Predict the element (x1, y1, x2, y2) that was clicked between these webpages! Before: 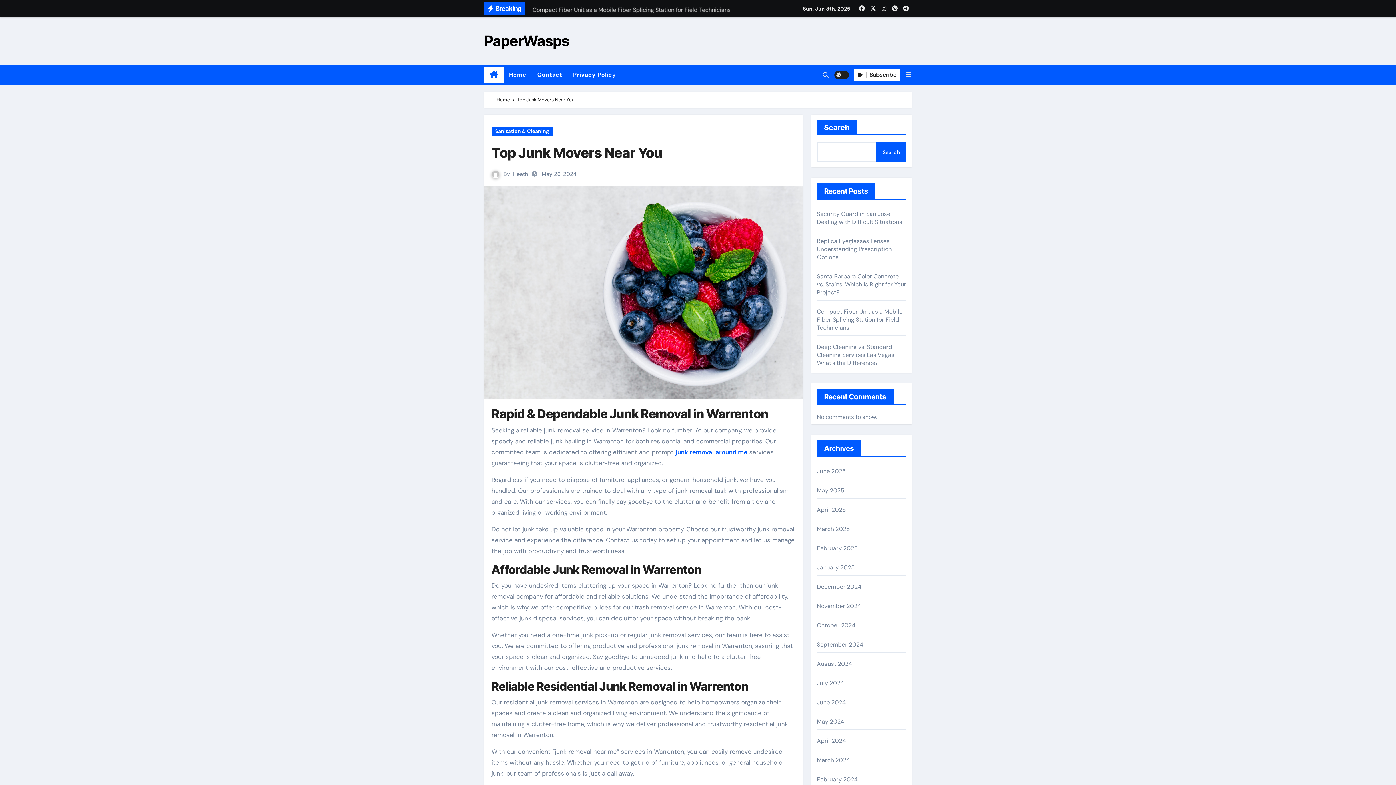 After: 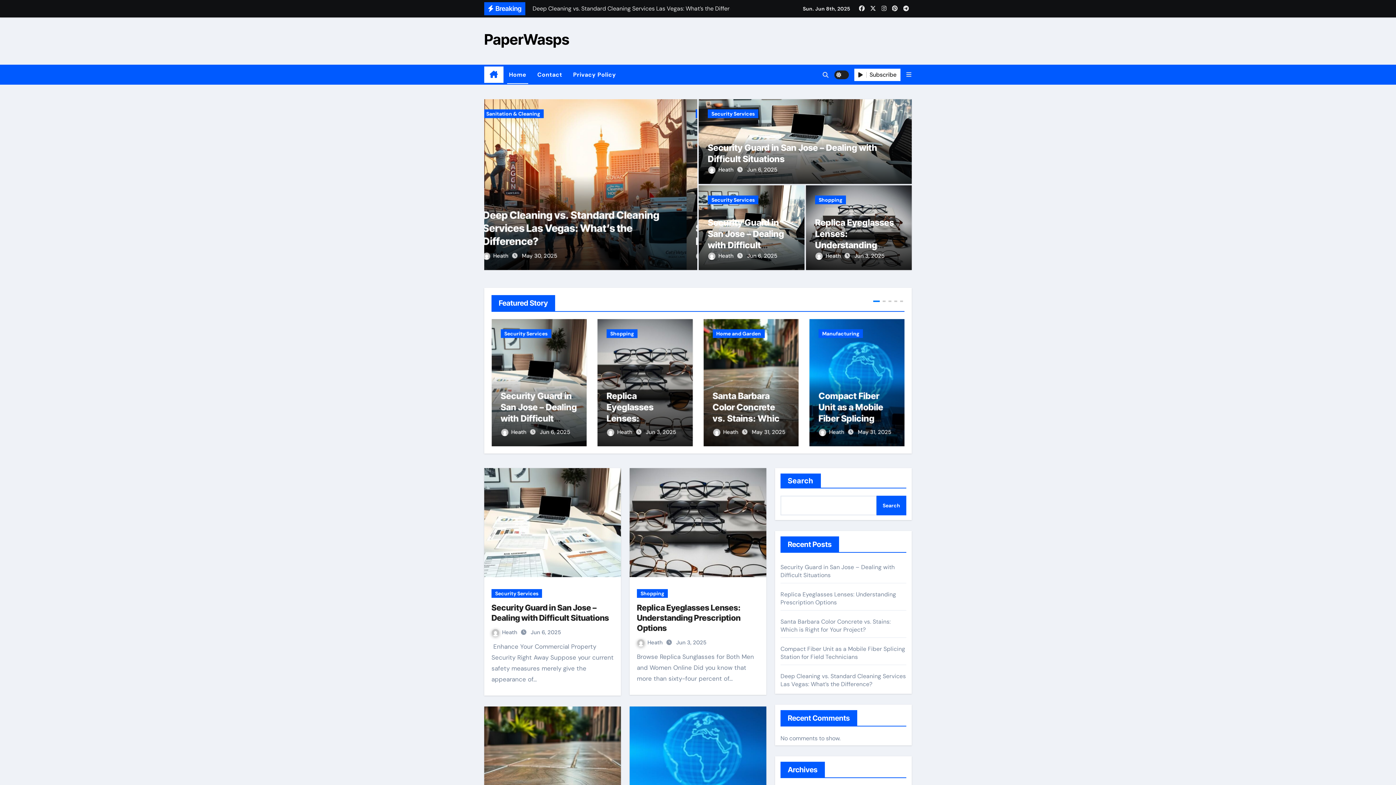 Action: bbox: (496, 96, 509, 102) label: Home